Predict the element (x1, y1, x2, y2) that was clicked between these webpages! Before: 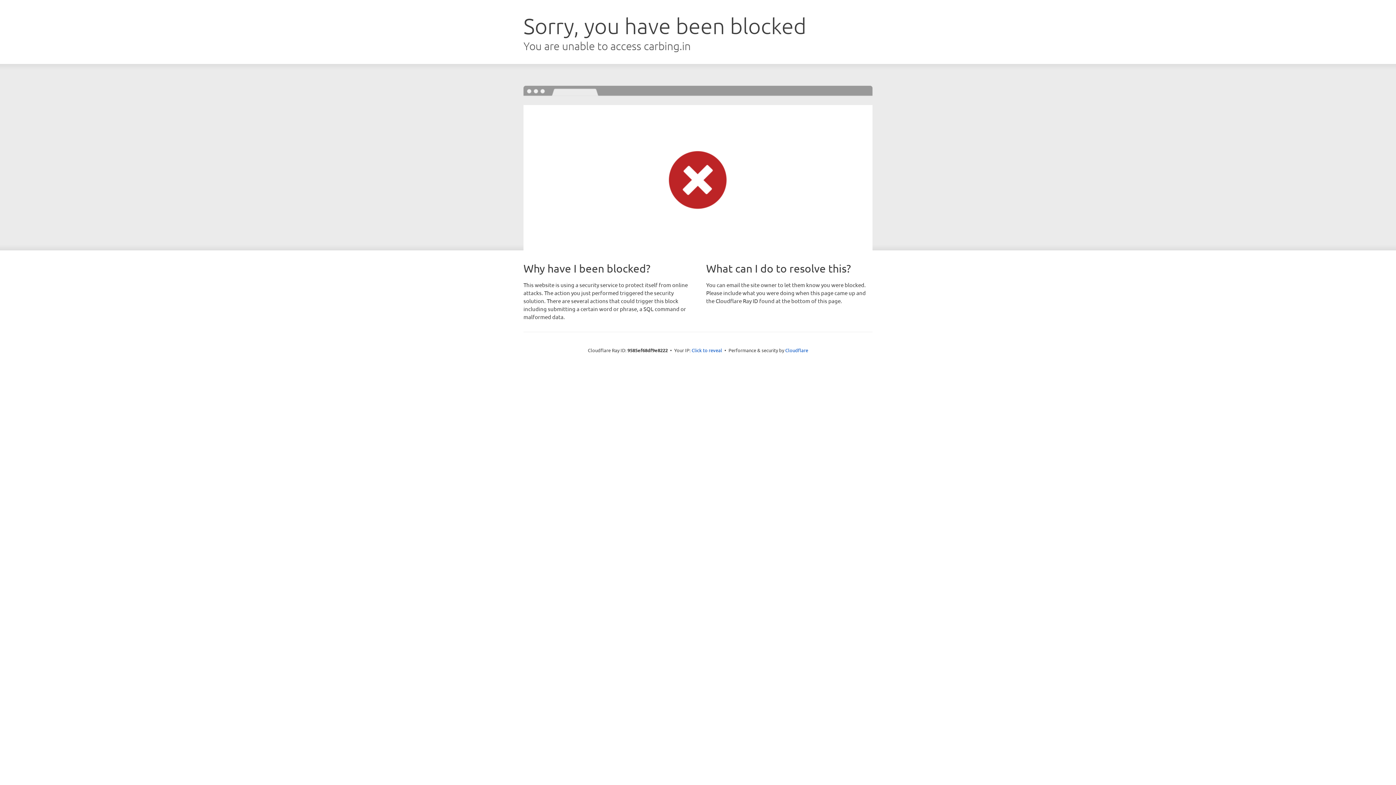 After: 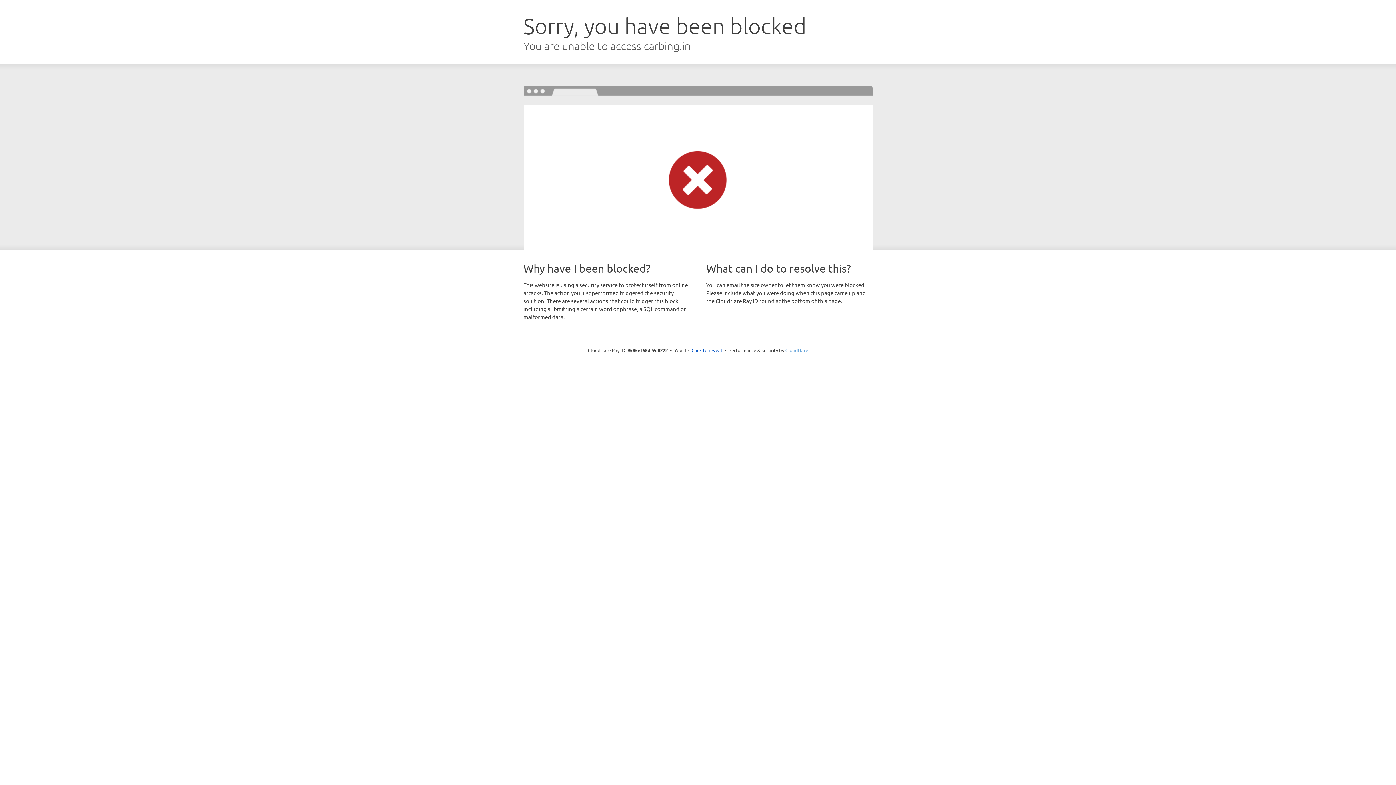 Action: label: Cloudflare bbox: (785, 347, 808, 353)